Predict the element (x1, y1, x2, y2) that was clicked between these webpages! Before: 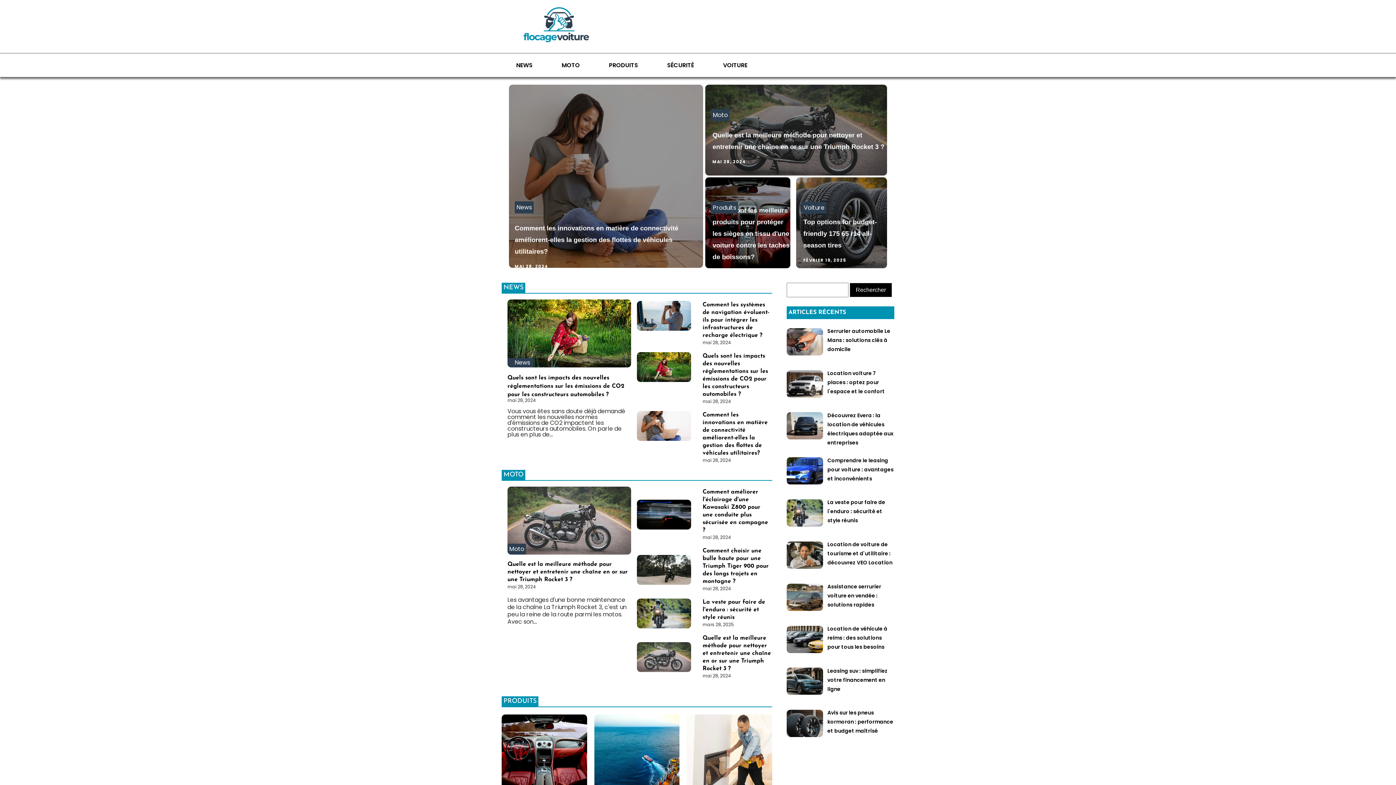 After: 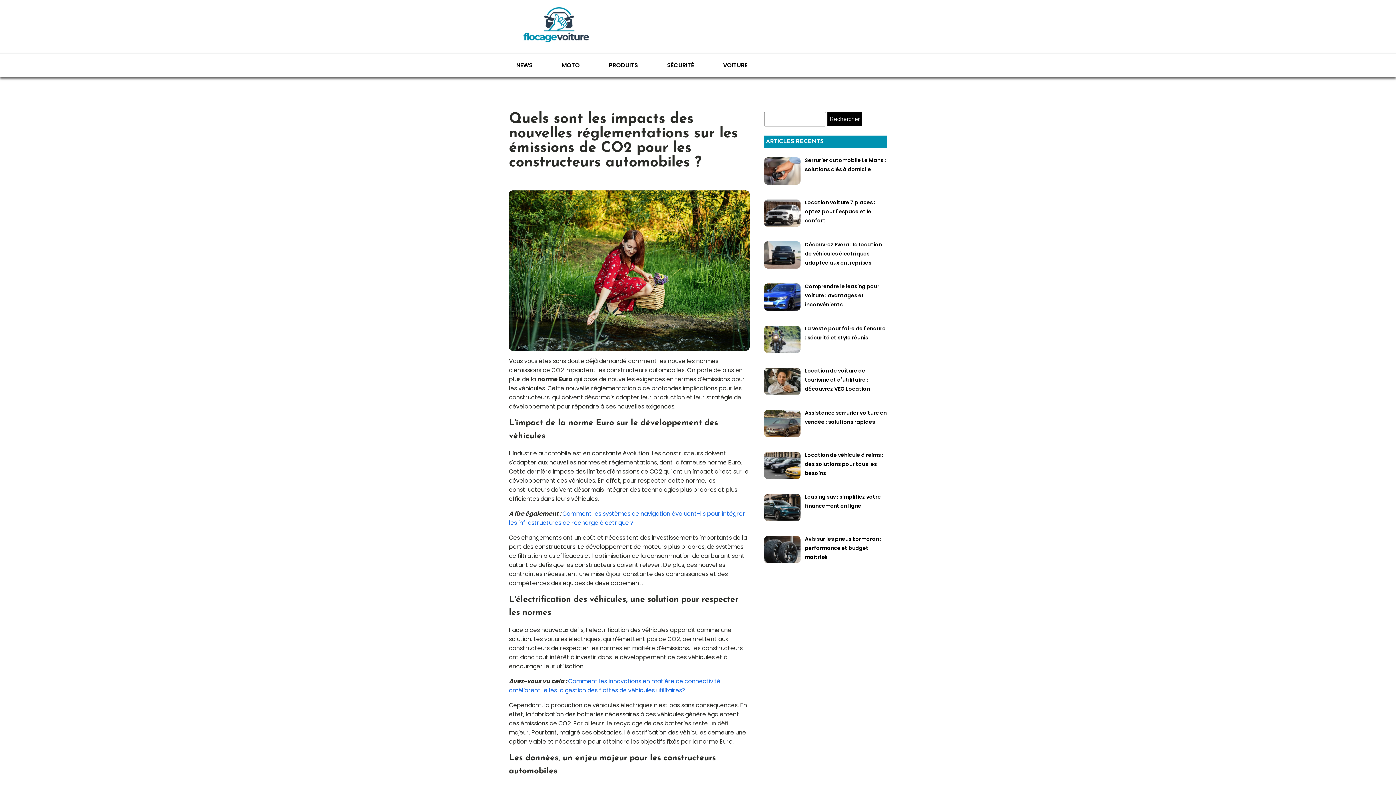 Action: bbox: (637, 352, 691, 382)